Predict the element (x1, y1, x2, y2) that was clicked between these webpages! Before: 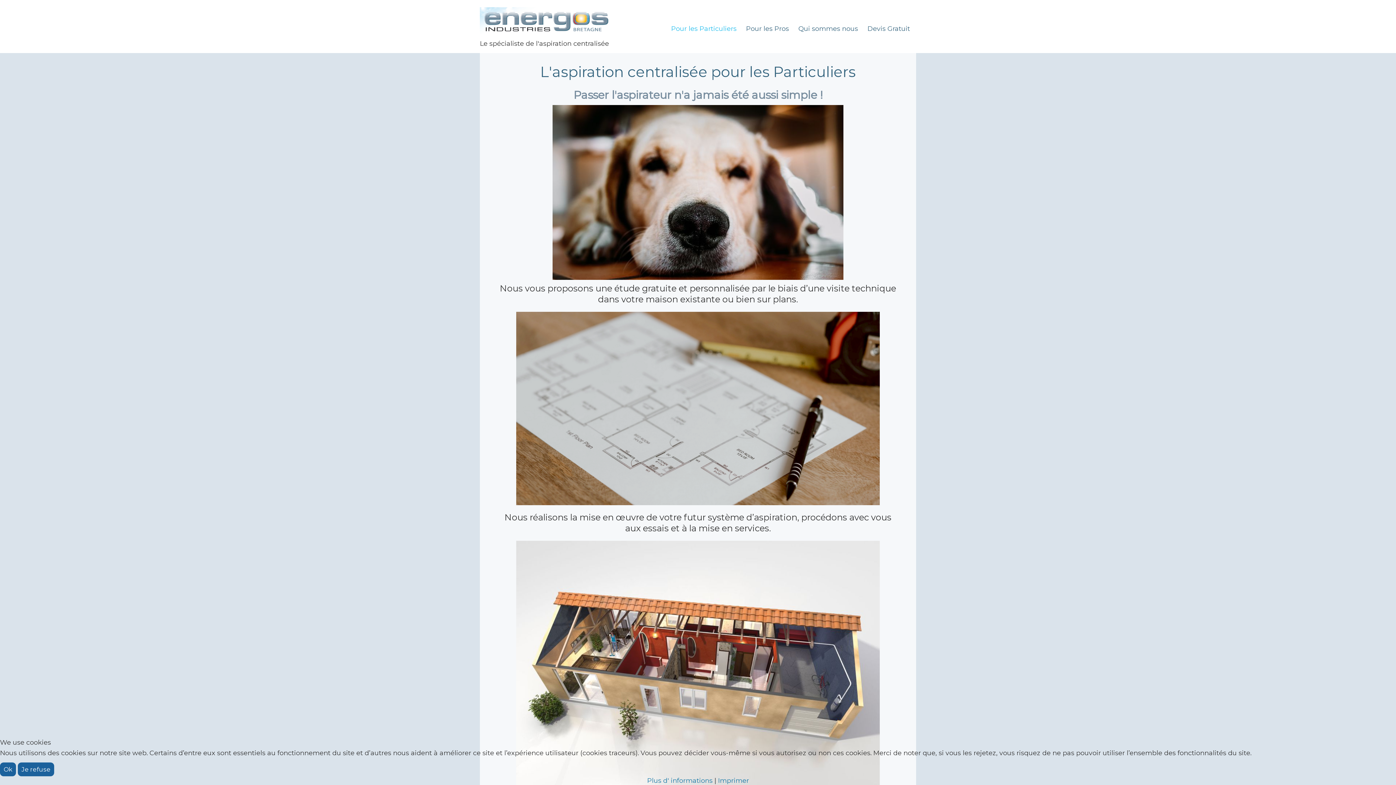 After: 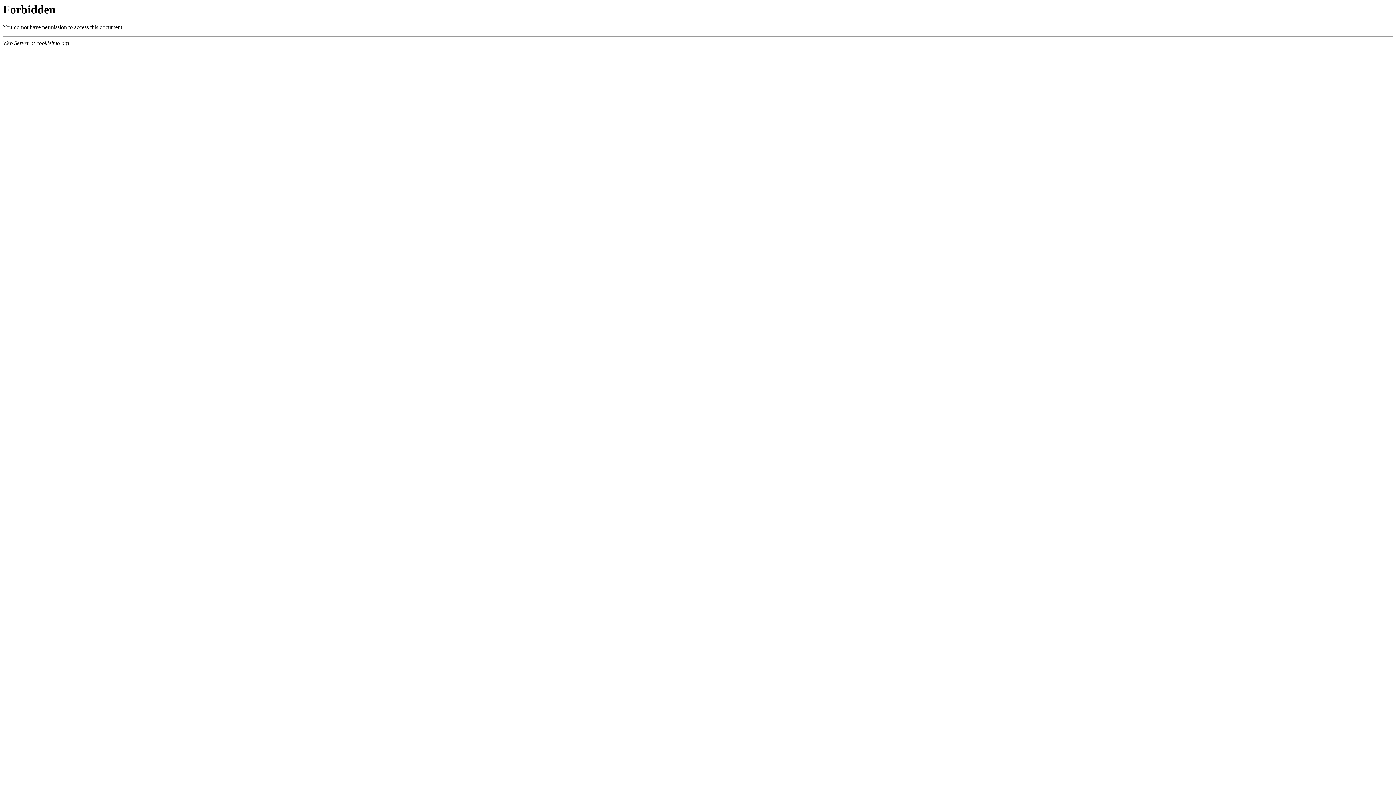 Action: label: Je refuse bbox: (17, 762, 54, 776)